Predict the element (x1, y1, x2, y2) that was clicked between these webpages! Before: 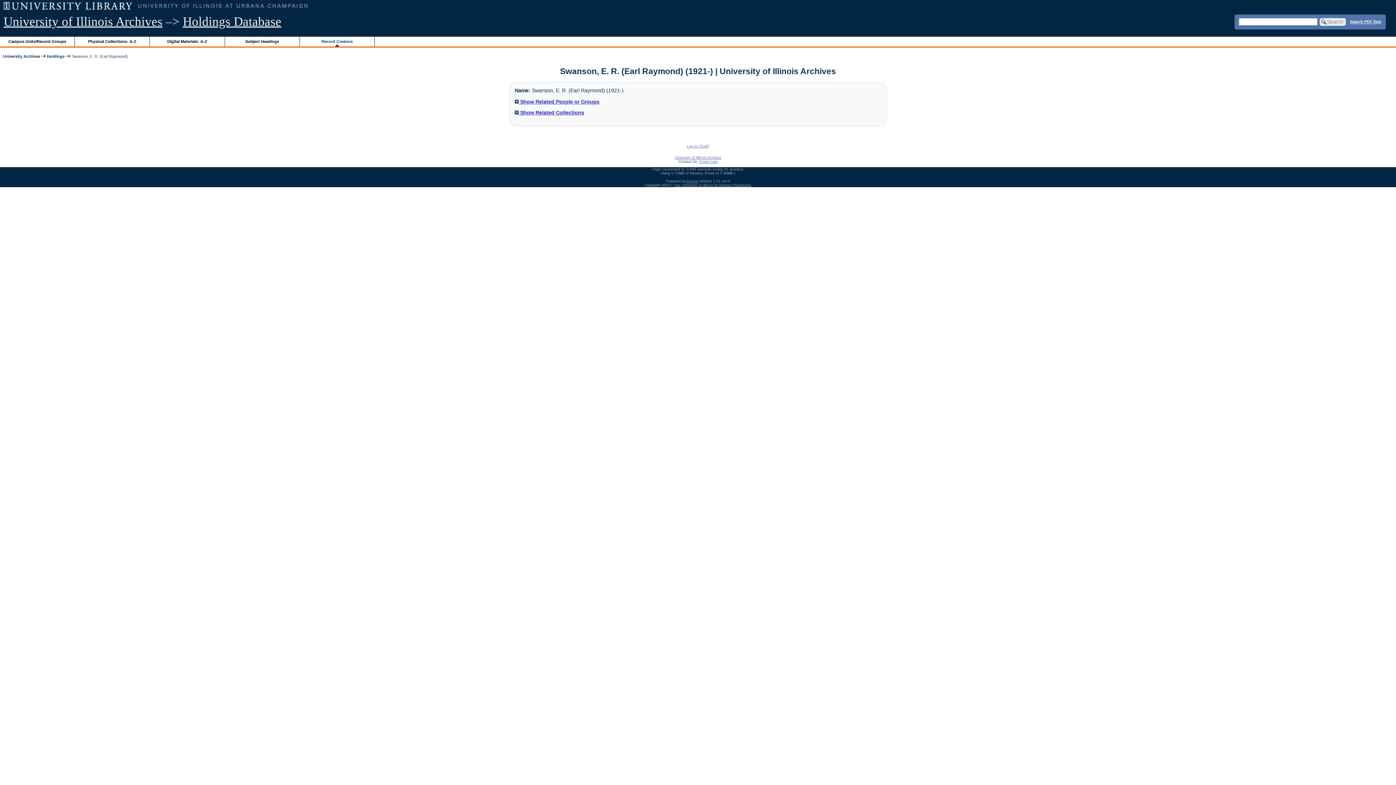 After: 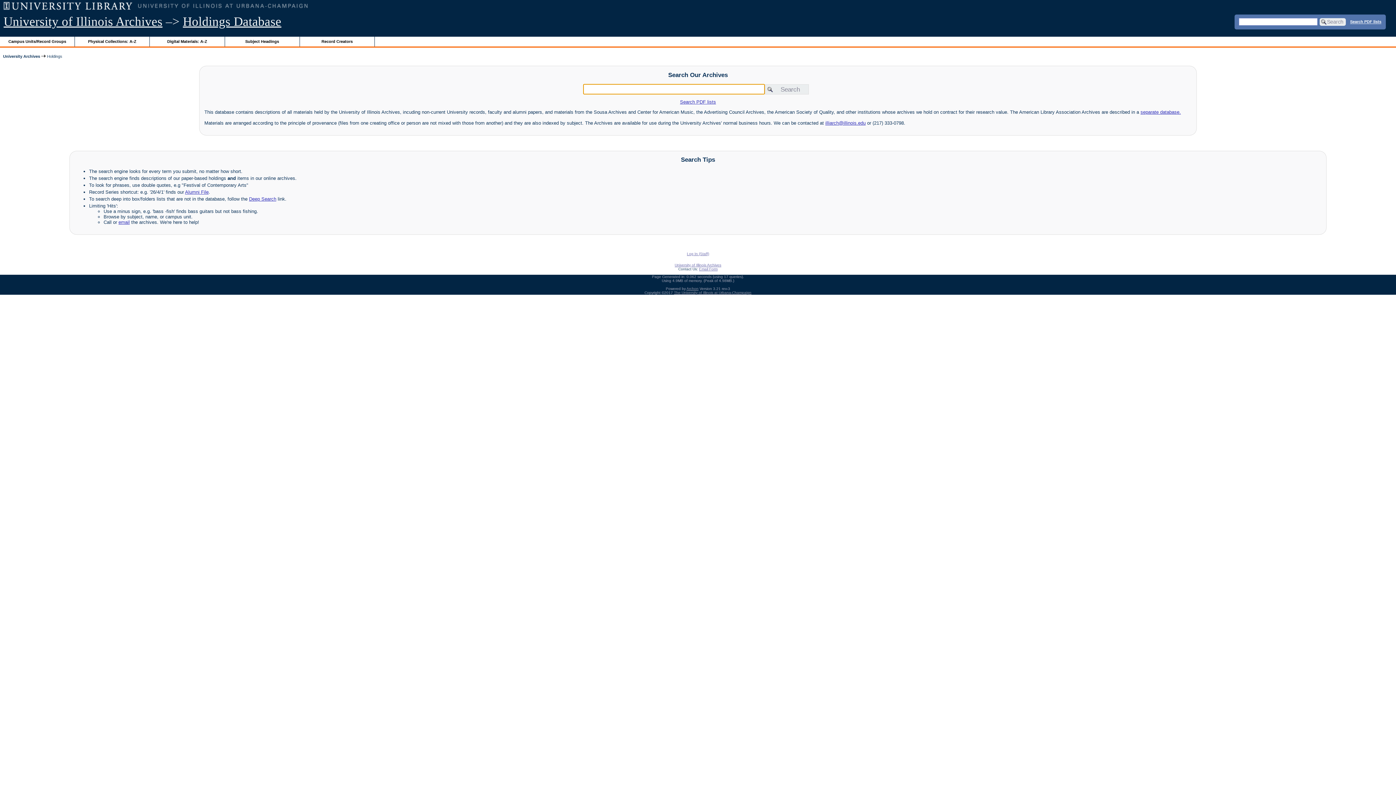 Action: bbox: (47, 54, 64, 58) label: Holdings